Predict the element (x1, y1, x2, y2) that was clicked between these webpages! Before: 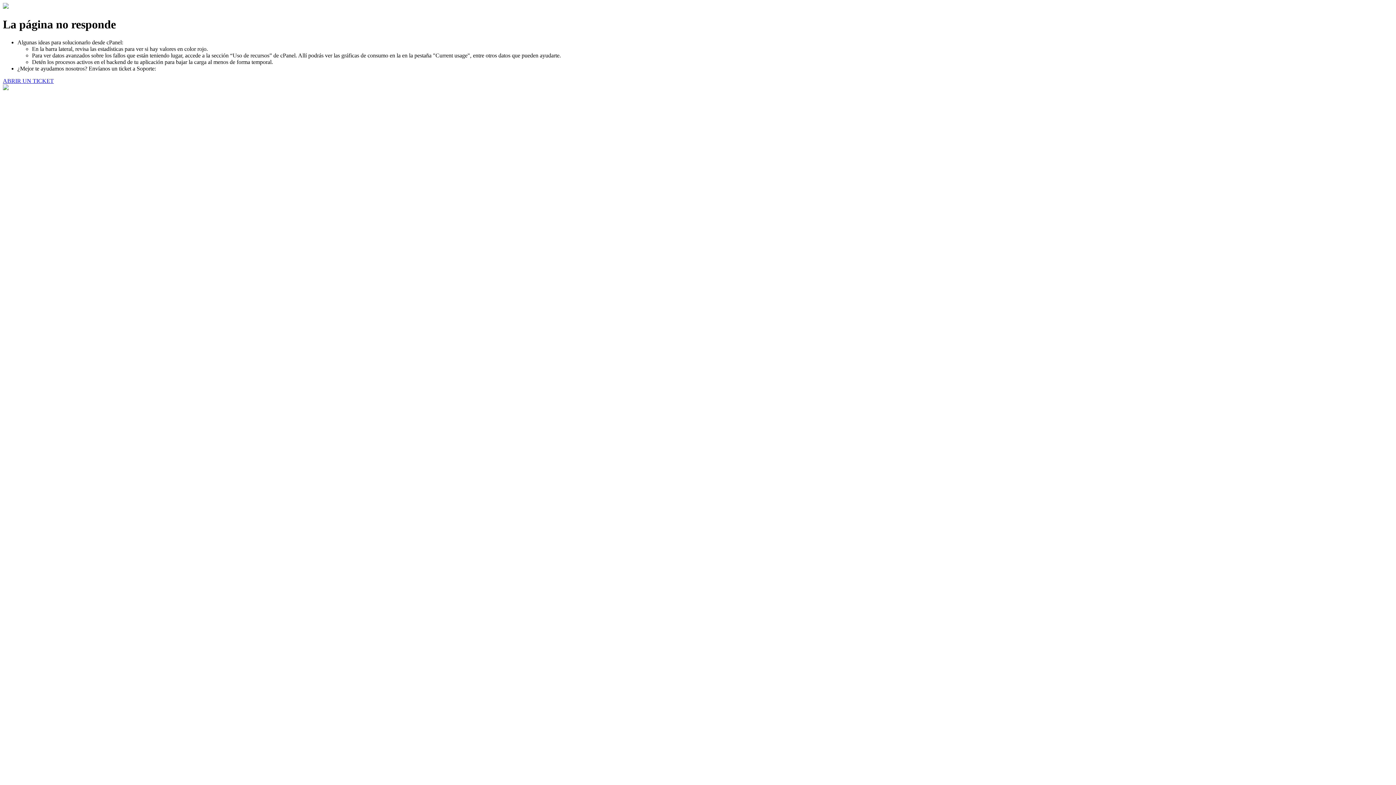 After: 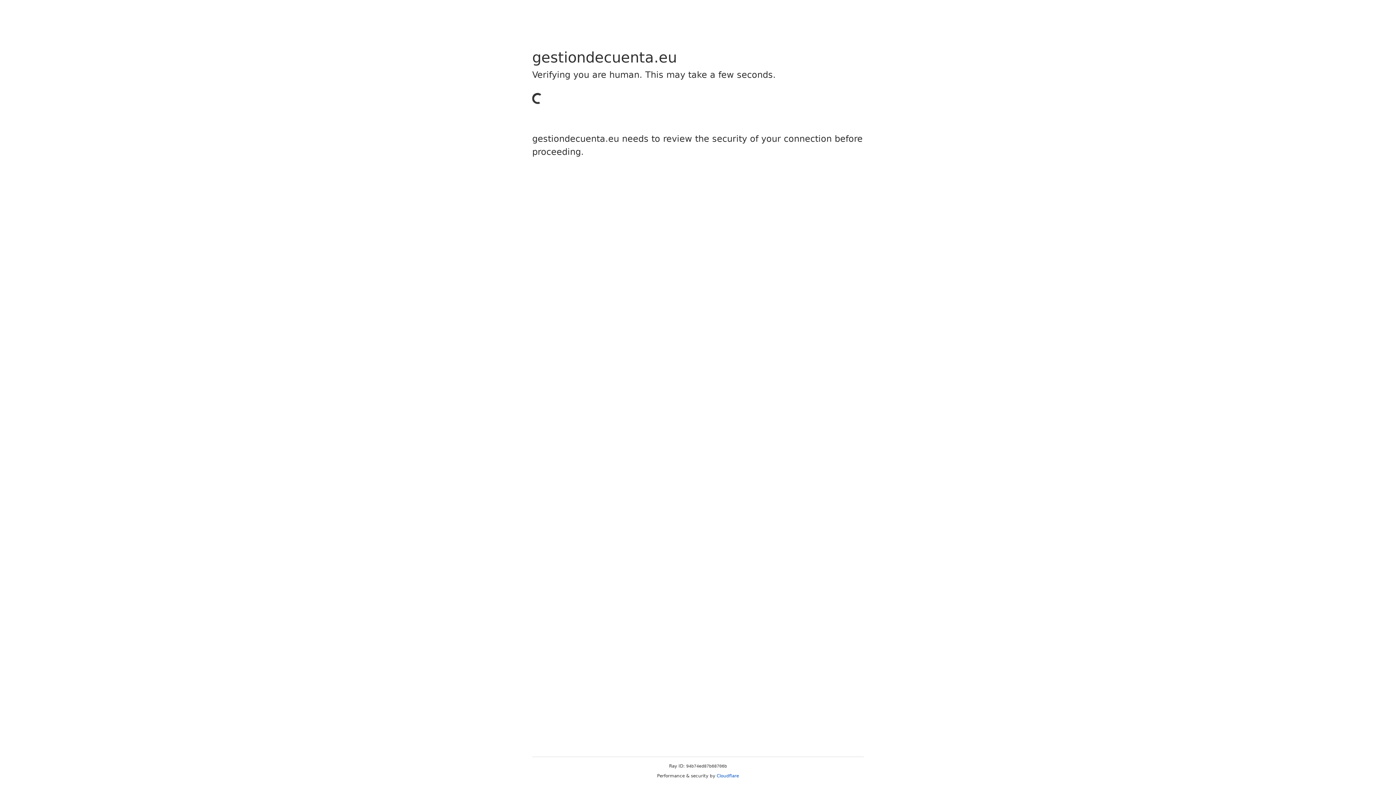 Action: bbox: (2, 77, 53, 83) label: ABRIR UN TICKET